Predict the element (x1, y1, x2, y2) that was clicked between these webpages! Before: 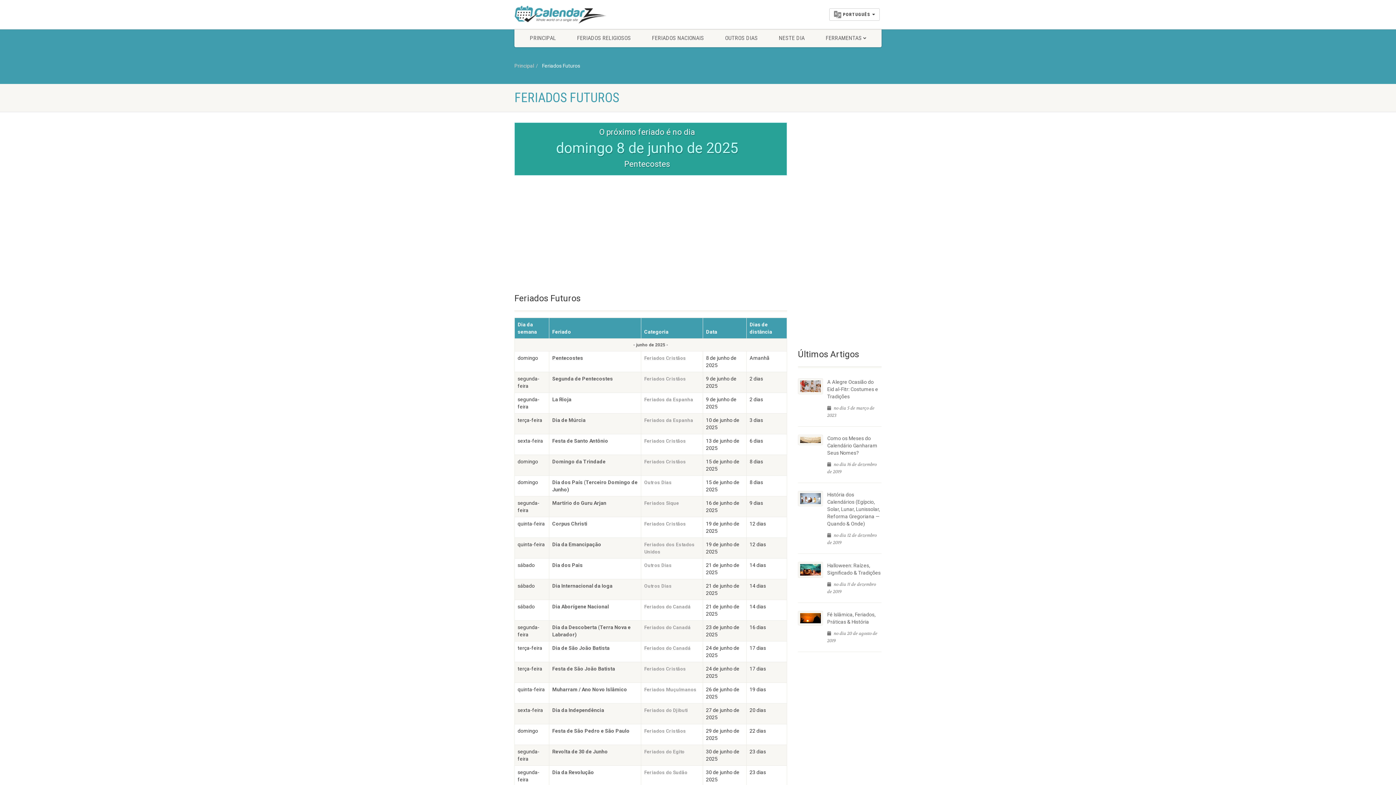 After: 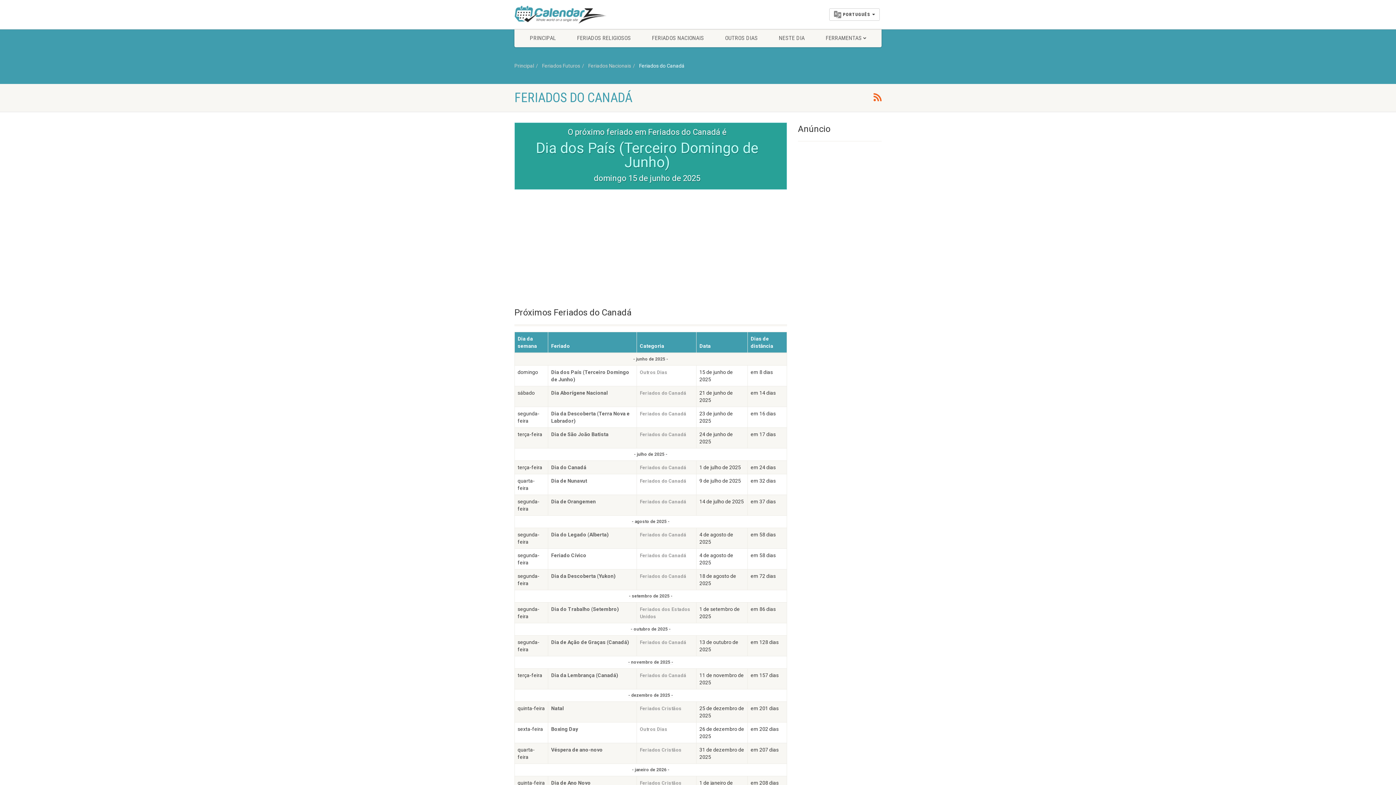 Action: bbox: (644, 625, 690, 630) label: Feriados do Canadá